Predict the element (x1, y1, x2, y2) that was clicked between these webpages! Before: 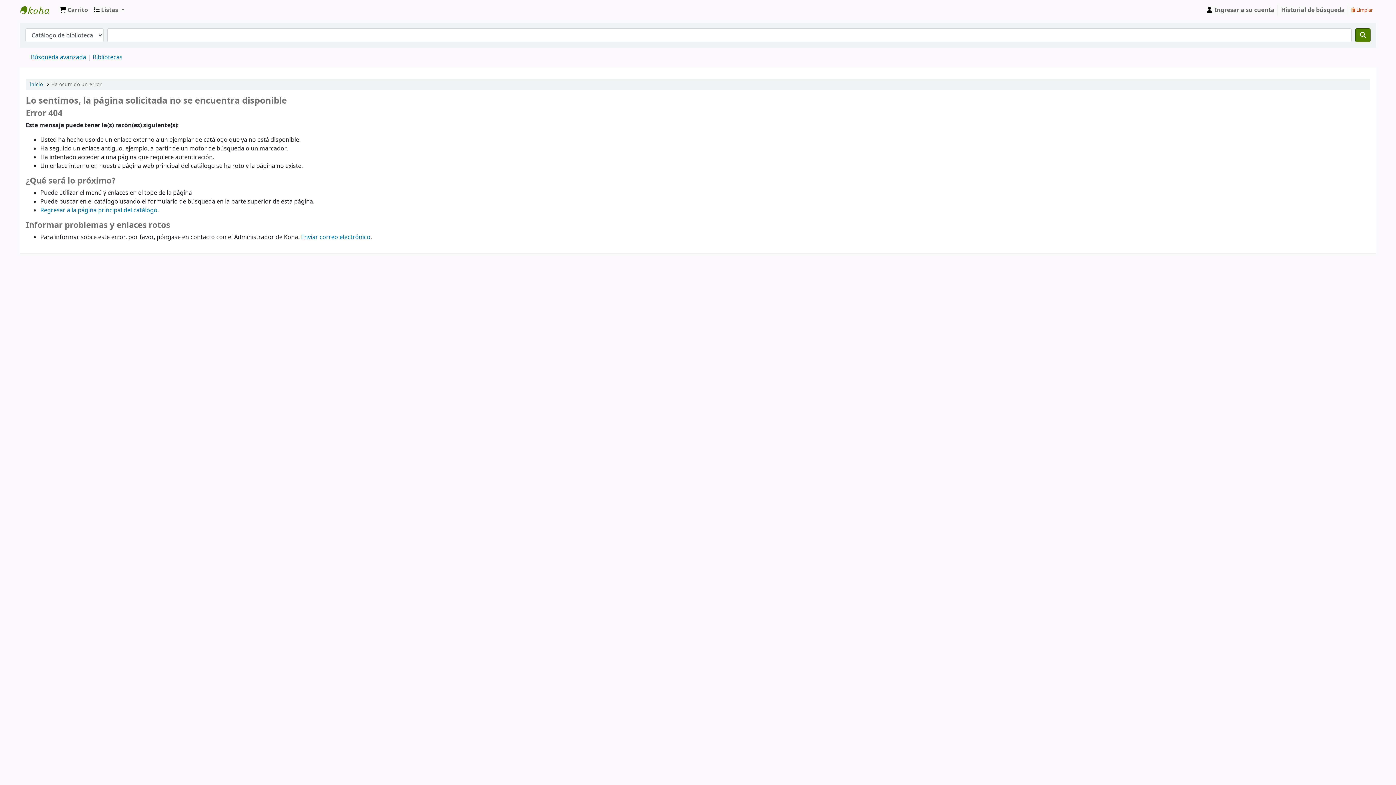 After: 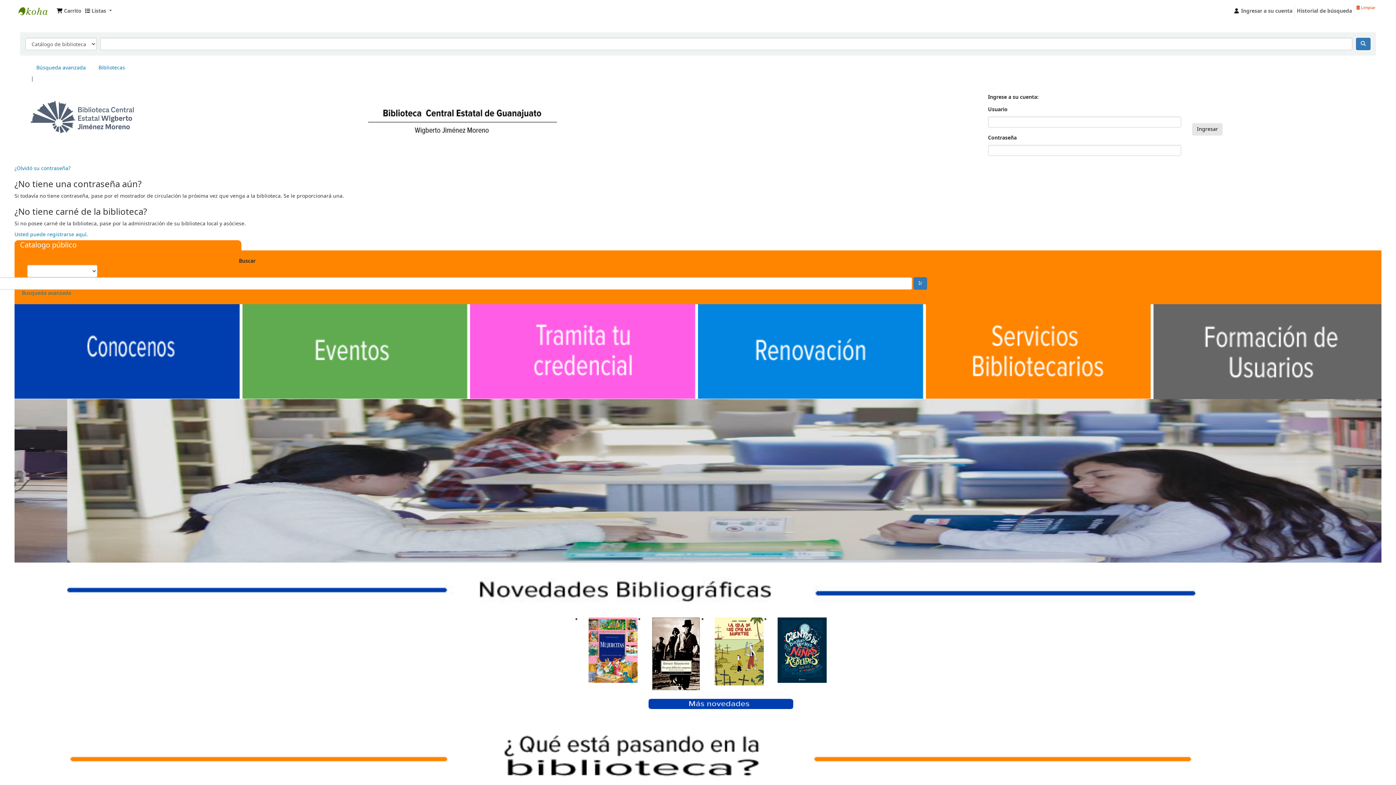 Action: label: Inicio bbox: (29, 80, 42, 88)